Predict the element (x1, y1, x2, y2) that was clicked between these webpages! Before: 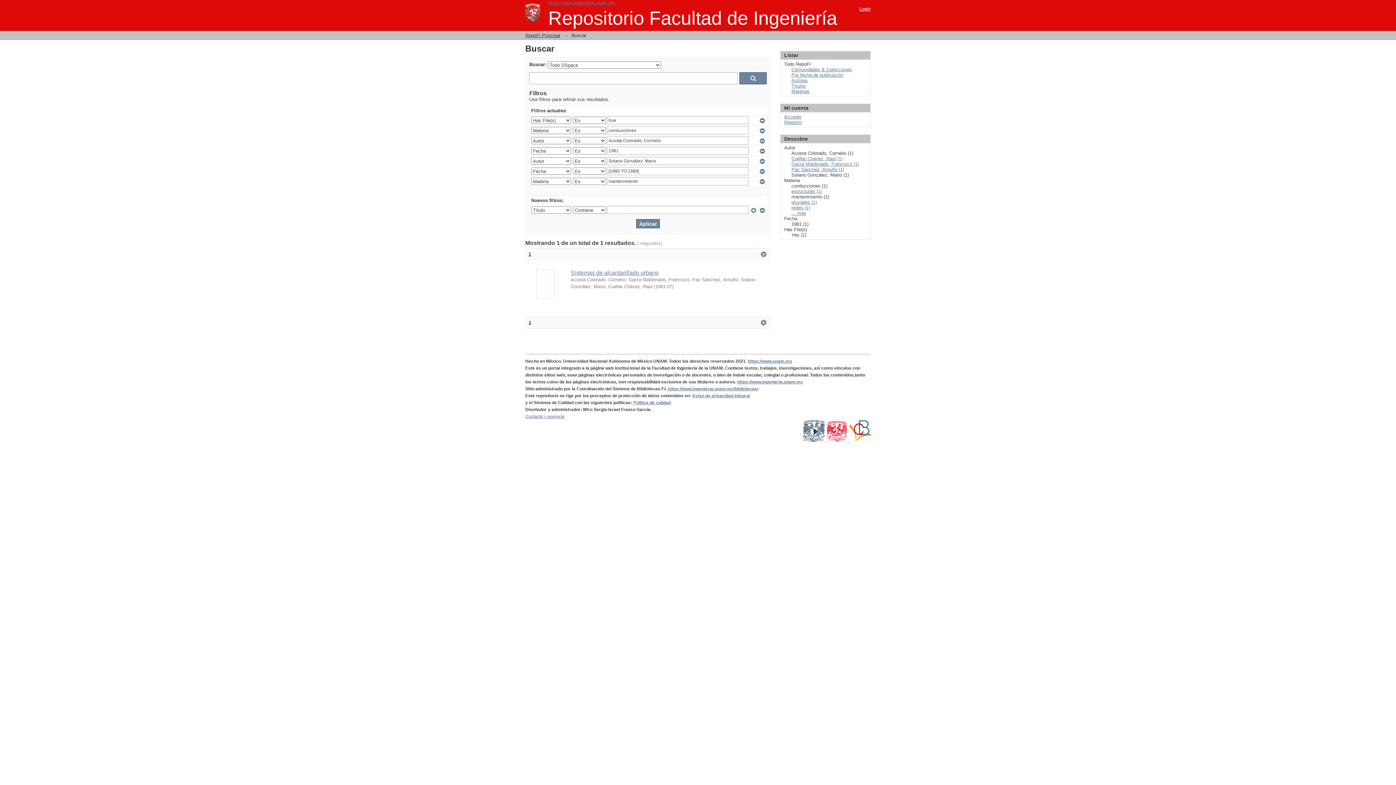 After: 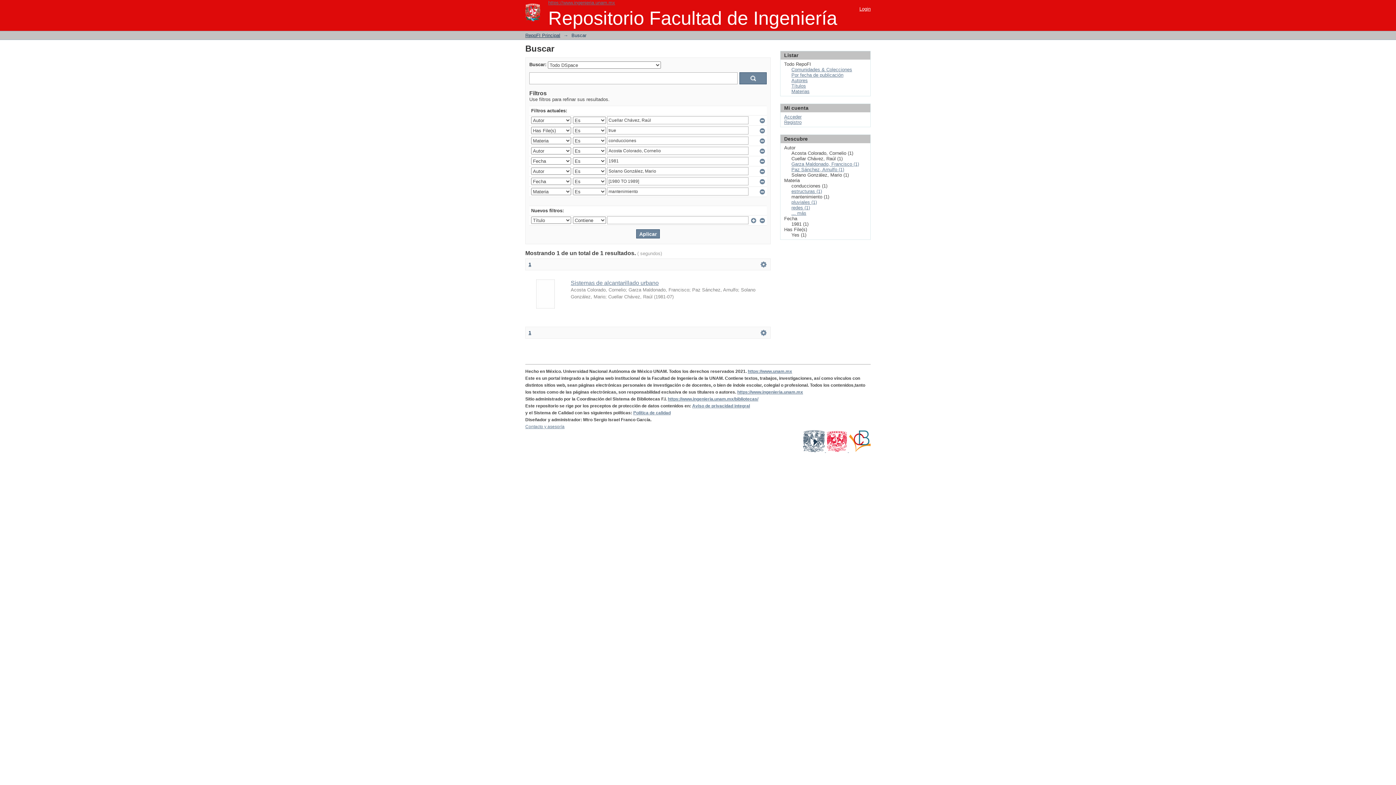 Action: label: Cuellar Chávez, Raúl (1) bbox: (791, 156, 842, 161)